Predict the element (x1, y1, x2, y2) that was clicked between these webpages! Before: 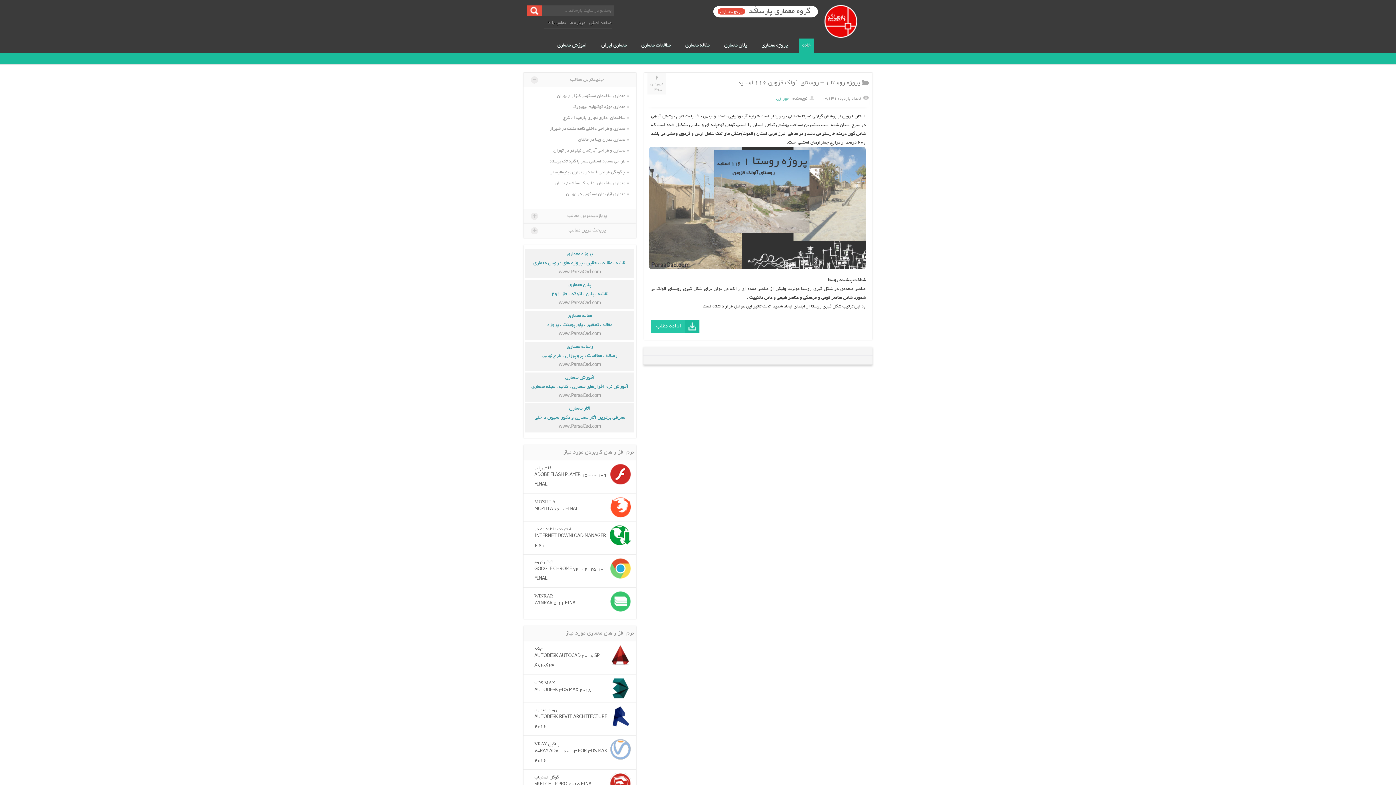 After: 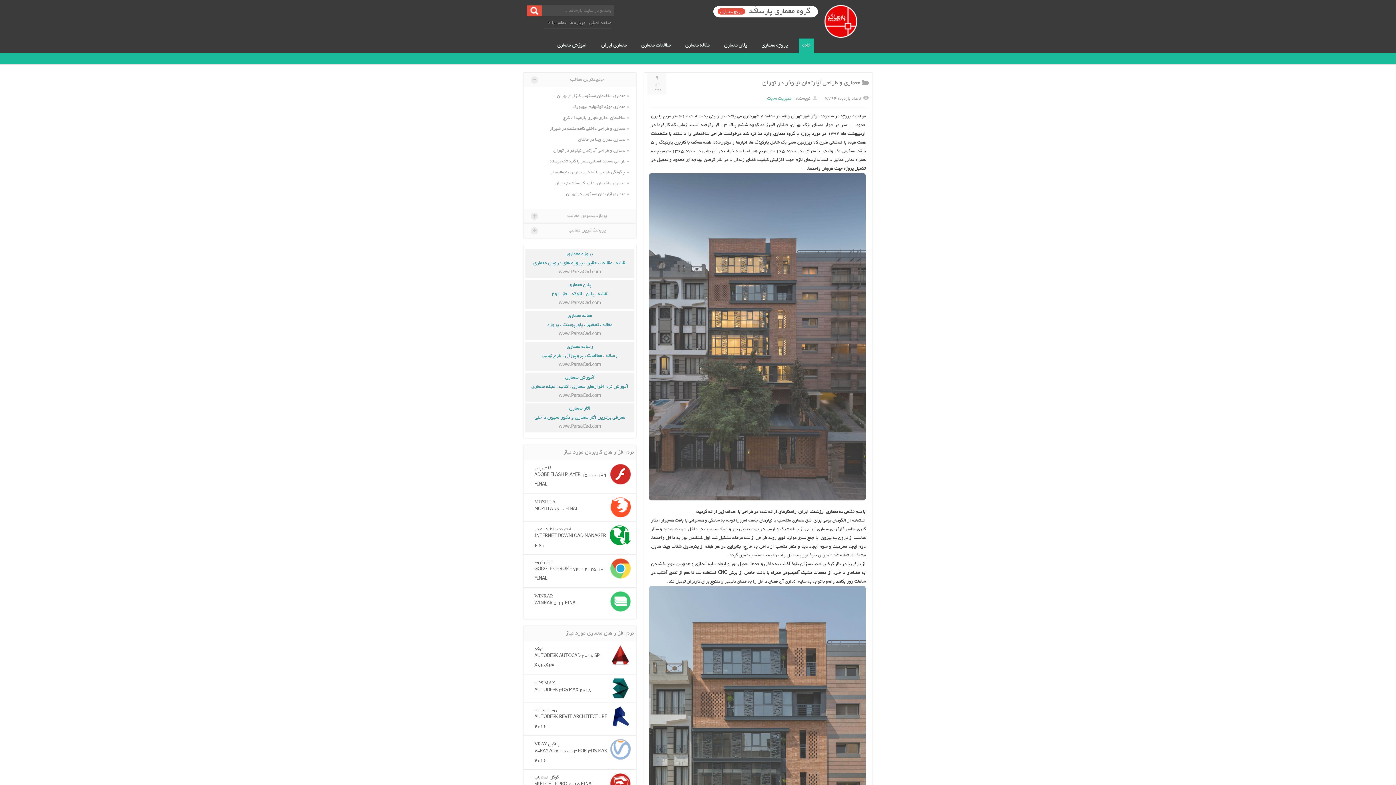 Action: bbox: (530, 145, 629, 156) label: معماری و طراحی آپارتمان نیلوفر در تهران